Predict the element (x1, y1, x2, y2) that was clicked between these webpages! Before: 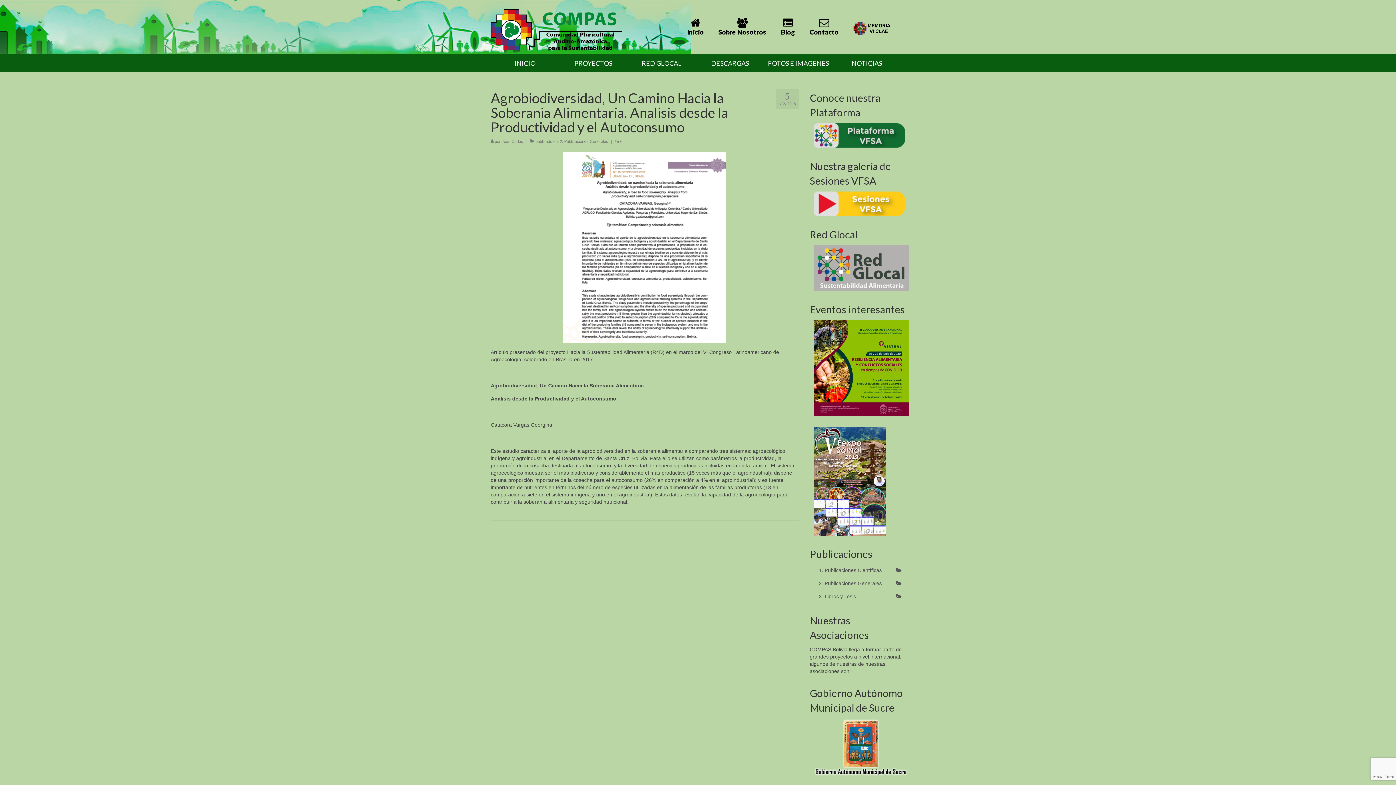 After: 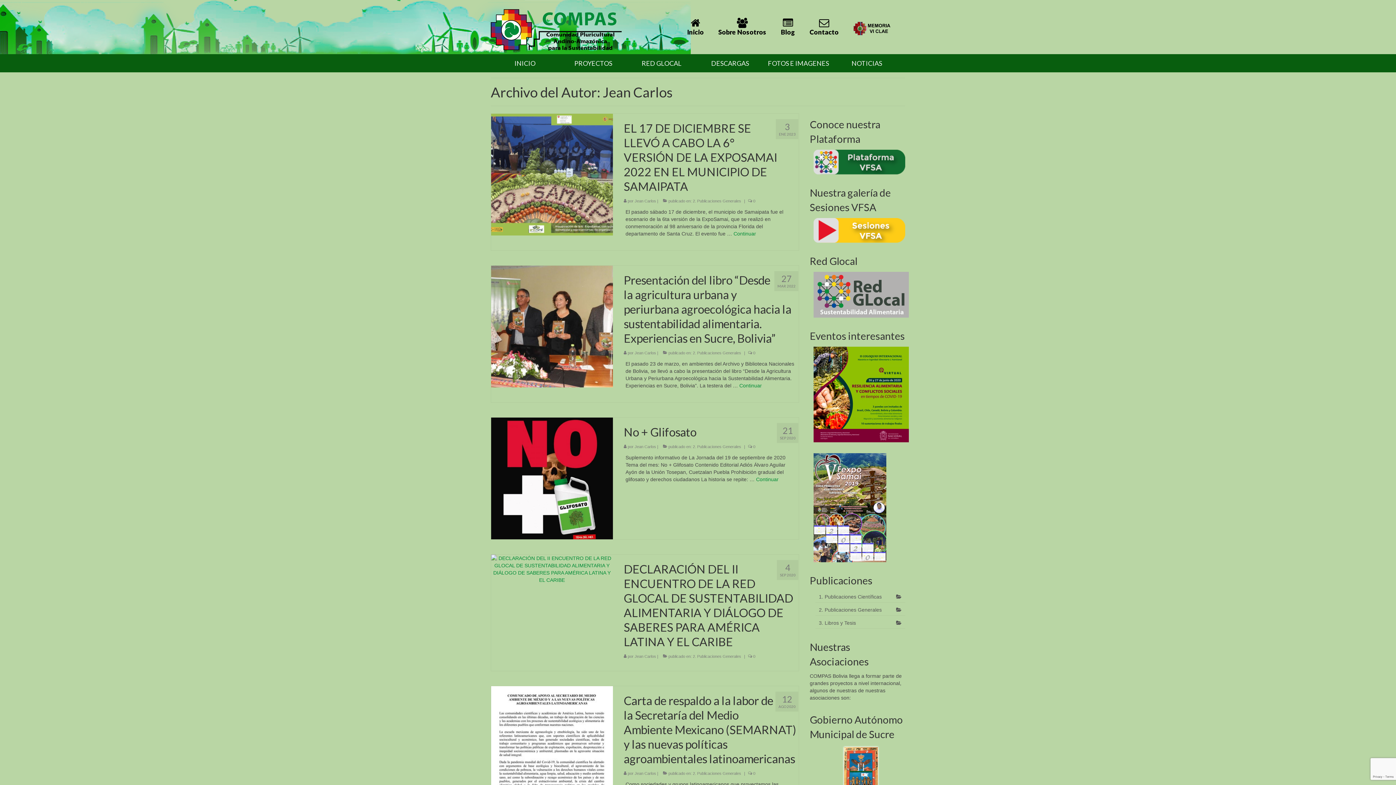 Action: bbox: (501, 139, 523, 143) label: Jean Carlos